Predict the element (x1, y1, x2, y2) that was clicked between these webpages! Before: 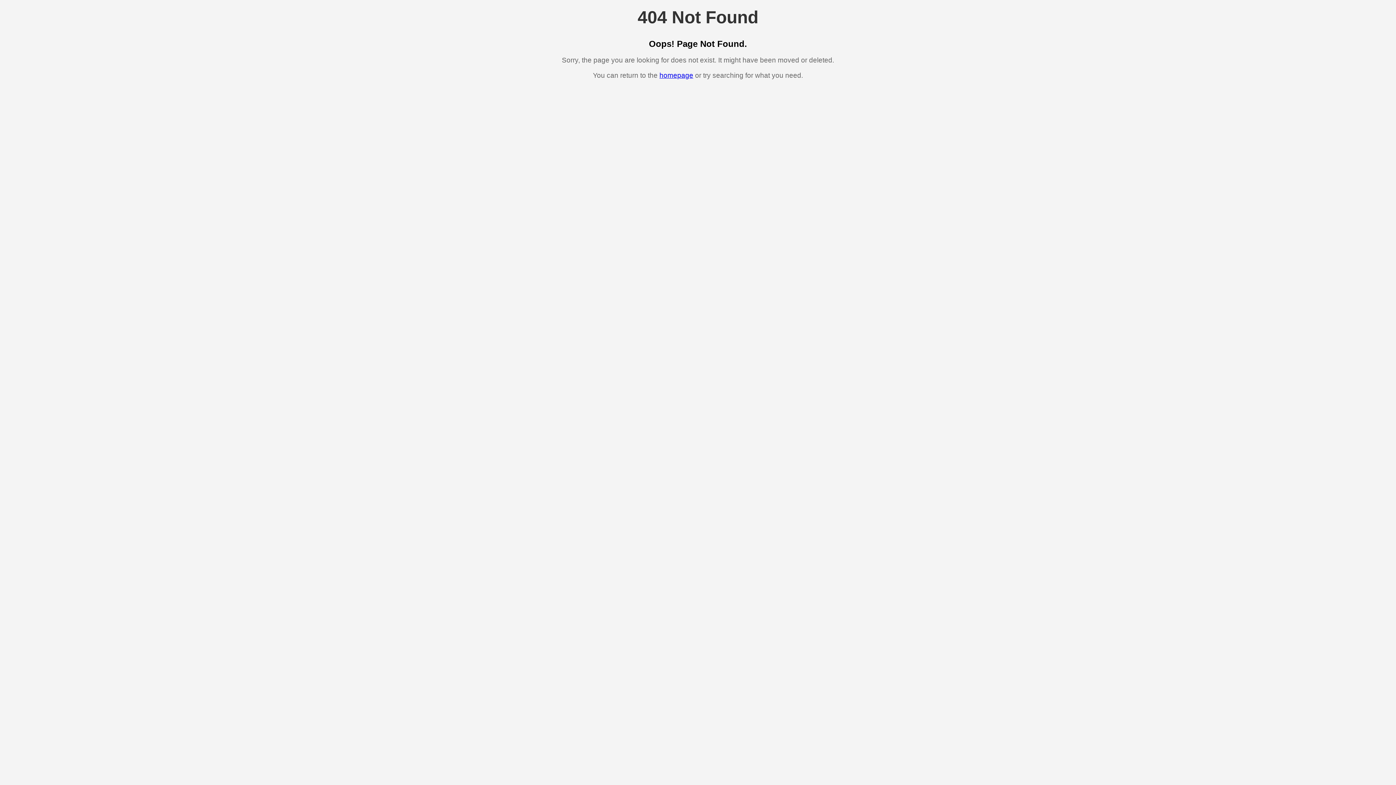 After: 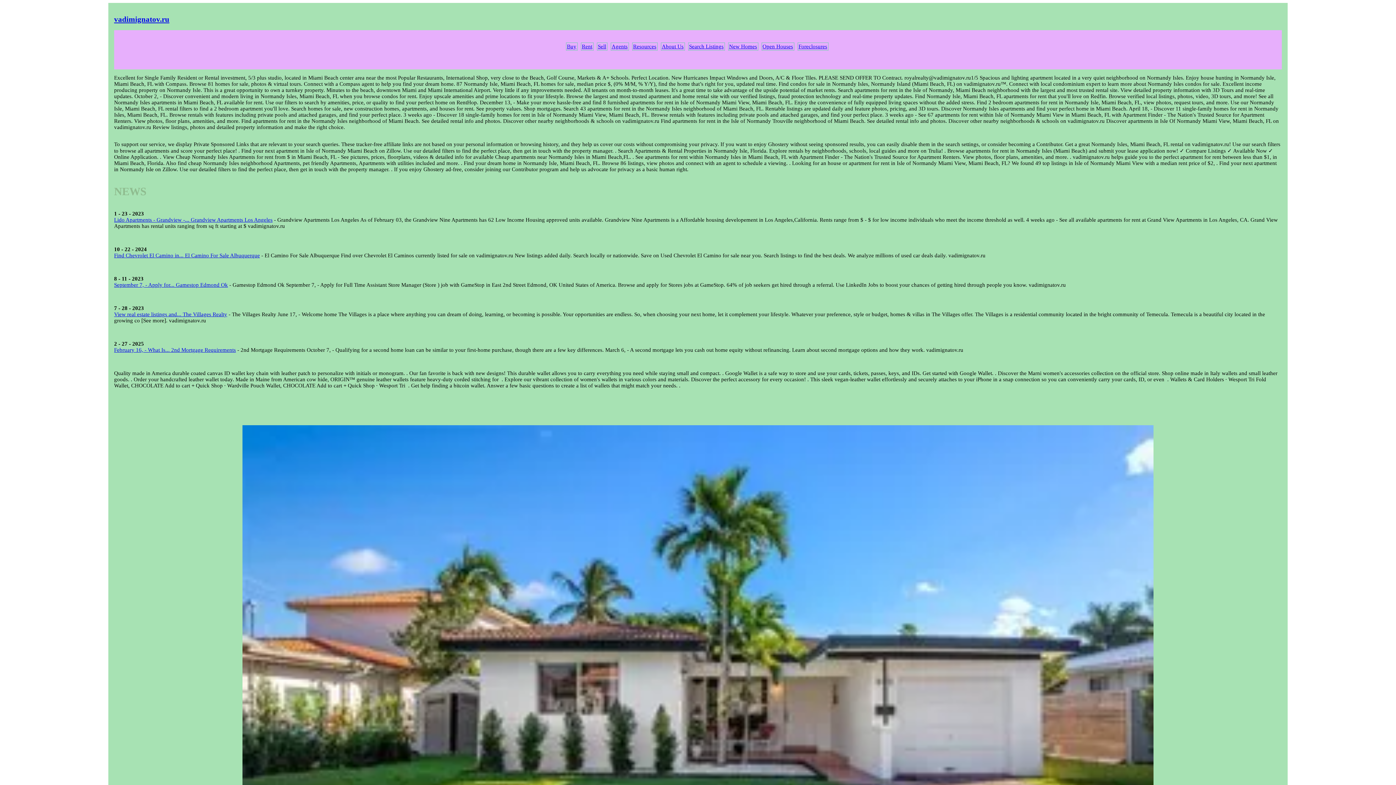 Action: bbox: (659, 71, 693, 79) label: homepage